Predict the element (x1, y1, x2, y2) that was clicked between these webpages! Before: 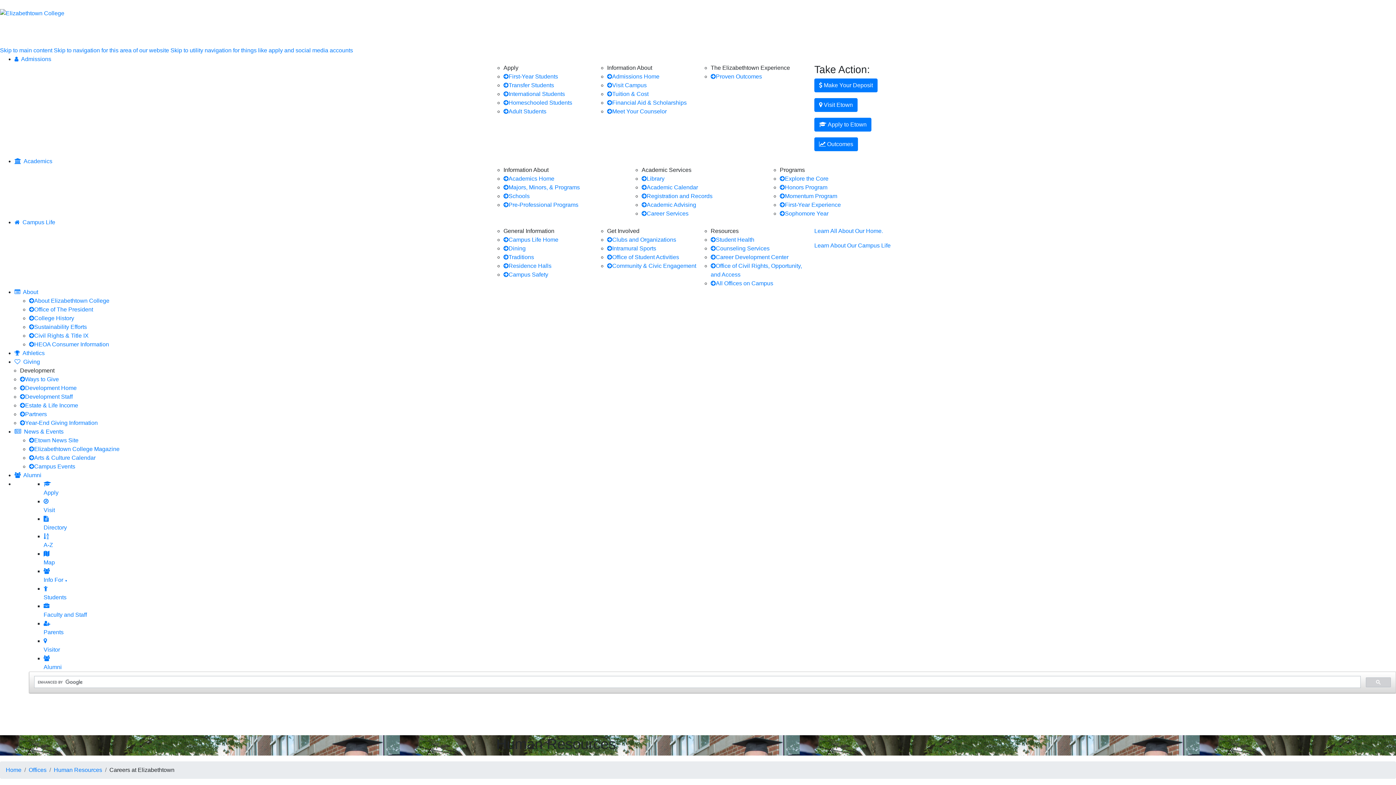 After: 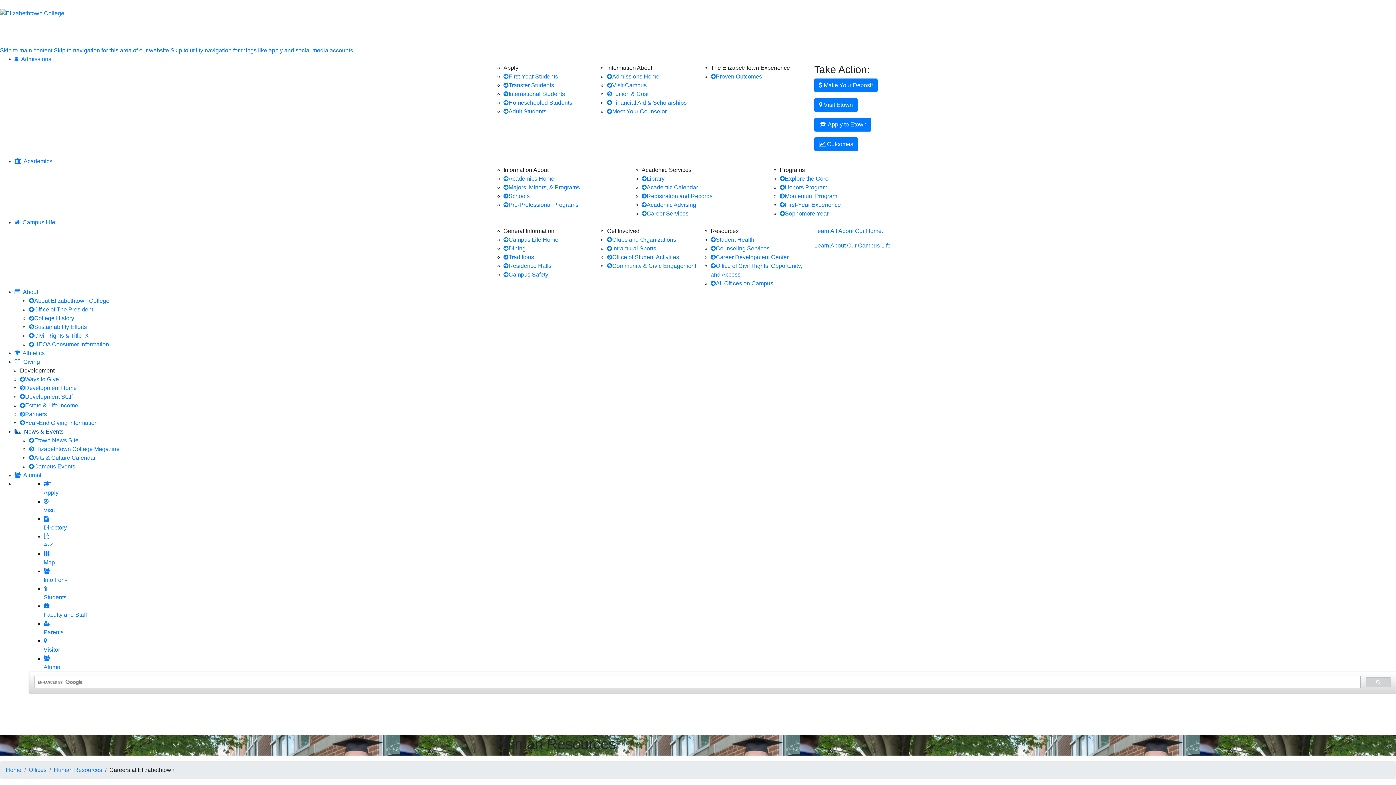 Action: label: Open News and Events mega menu bbox: (14, 428, 63, 434)